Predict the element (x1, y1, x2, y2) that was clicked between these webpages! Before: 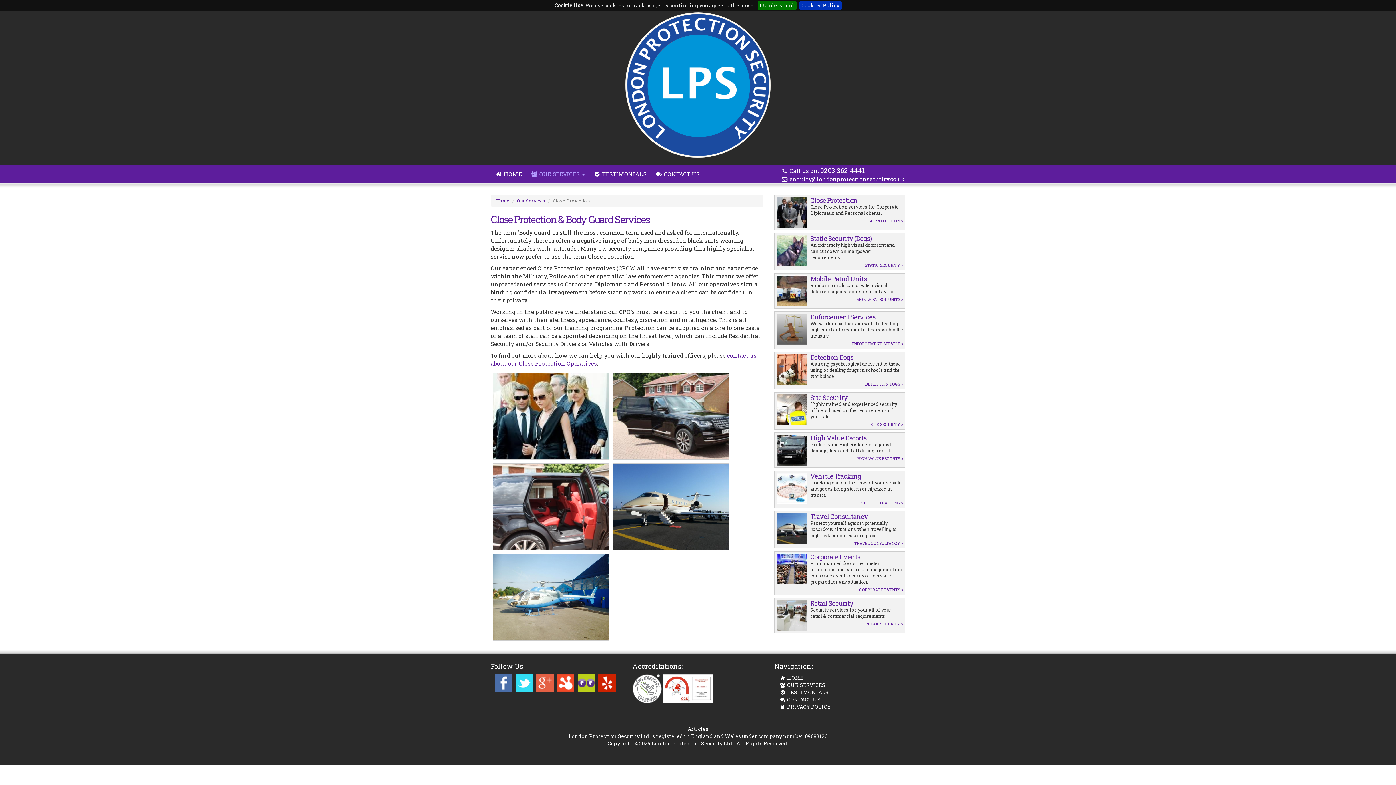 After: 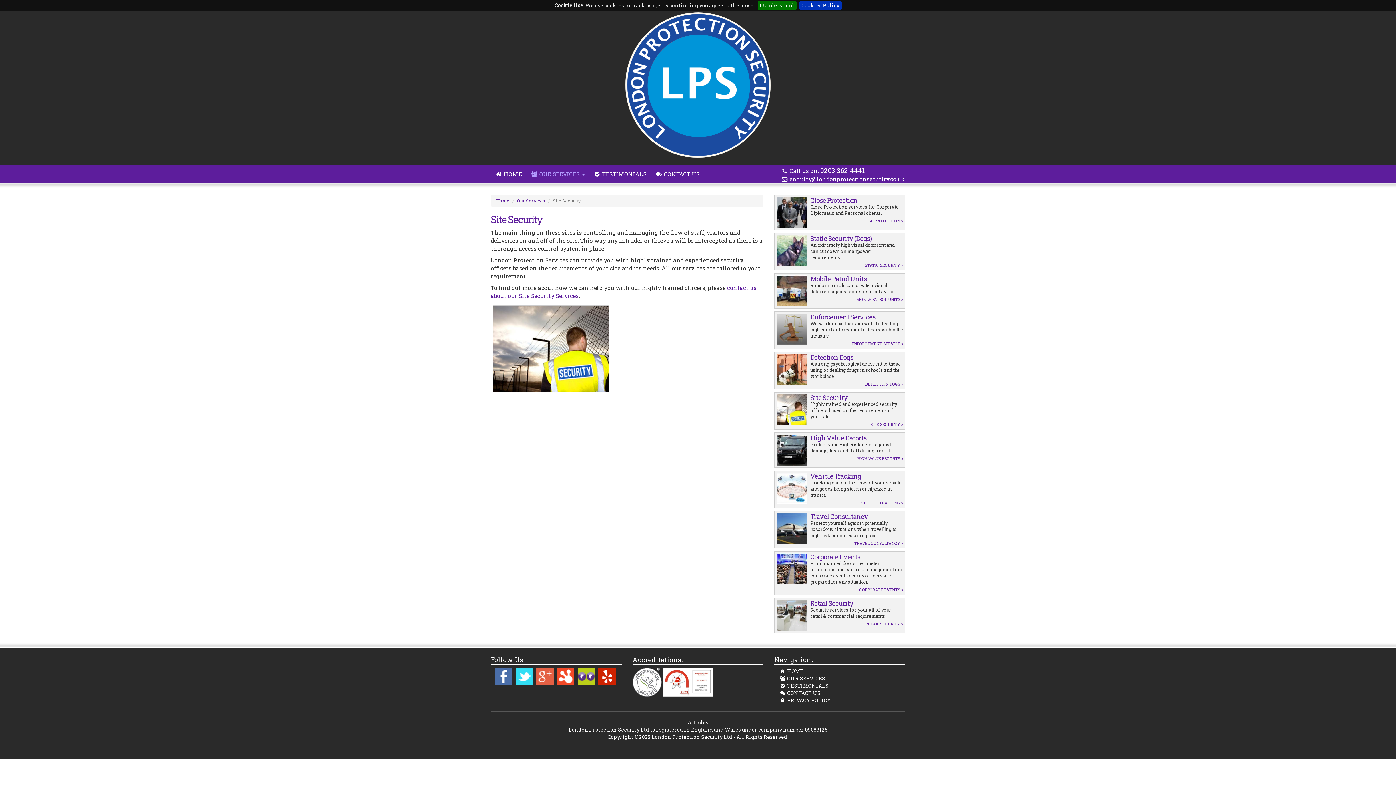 Action: label: SITE SECURITY » bbox: (870, 421, 903, 427)